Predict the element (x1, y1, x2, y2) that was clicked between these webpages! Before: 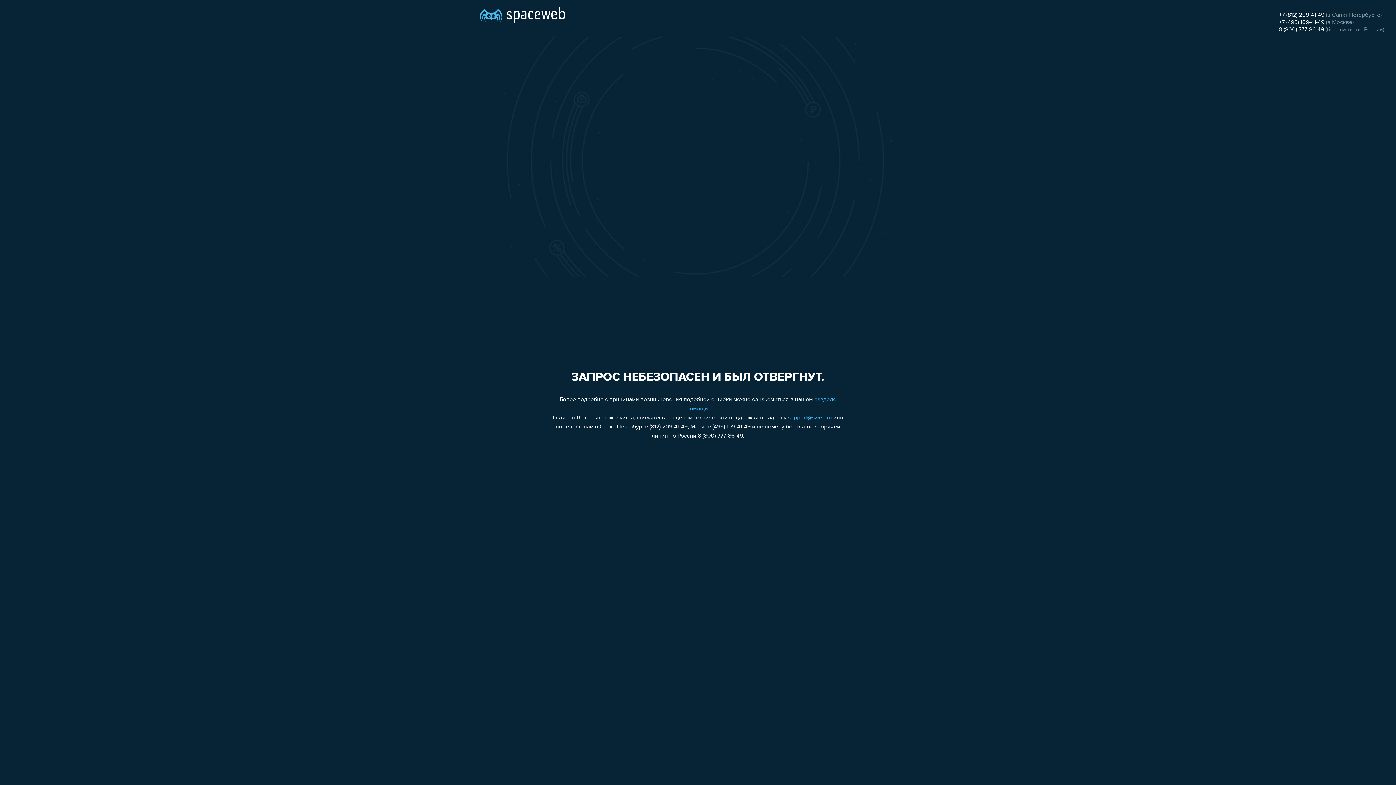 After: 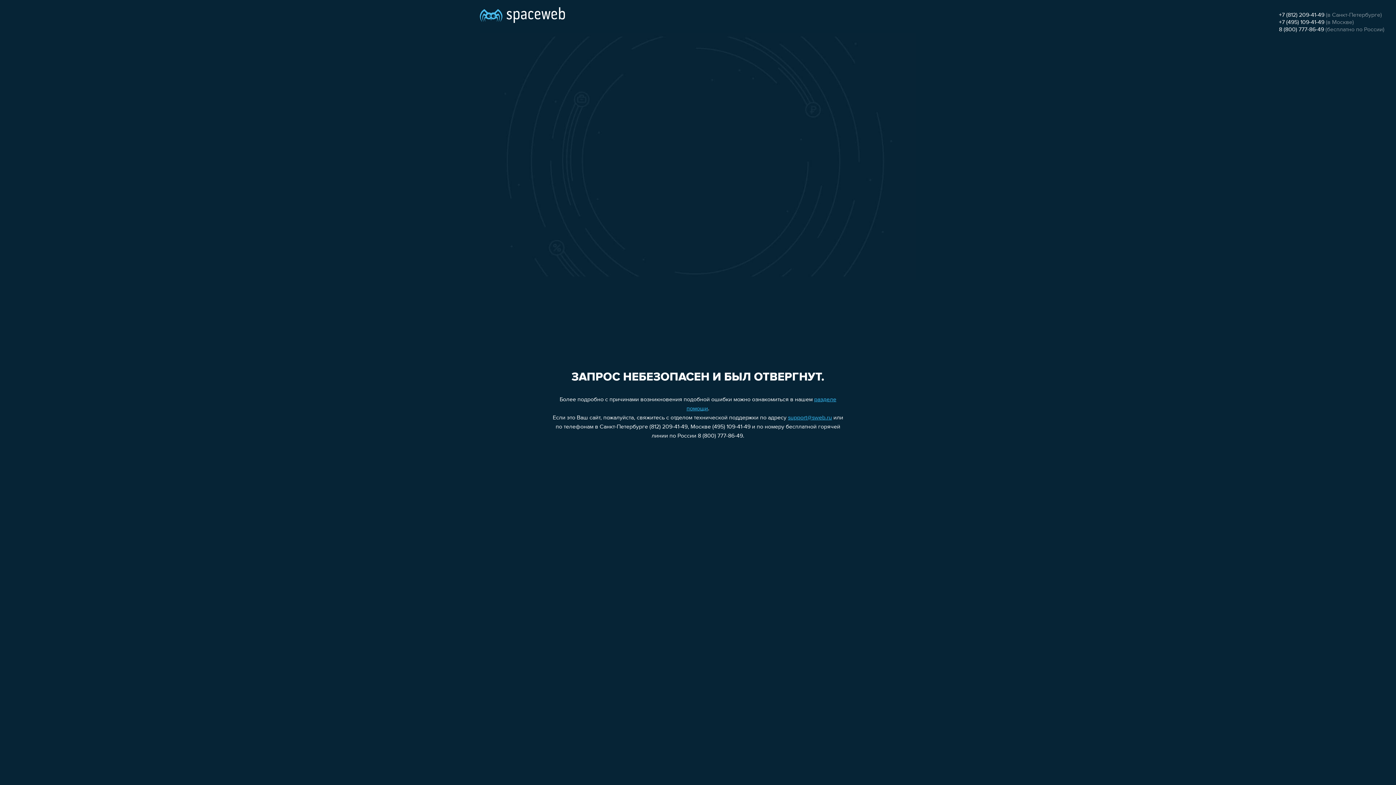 Action: bbox: (1279, 12, 1324, 18) label: +7 (812) 209-41-49